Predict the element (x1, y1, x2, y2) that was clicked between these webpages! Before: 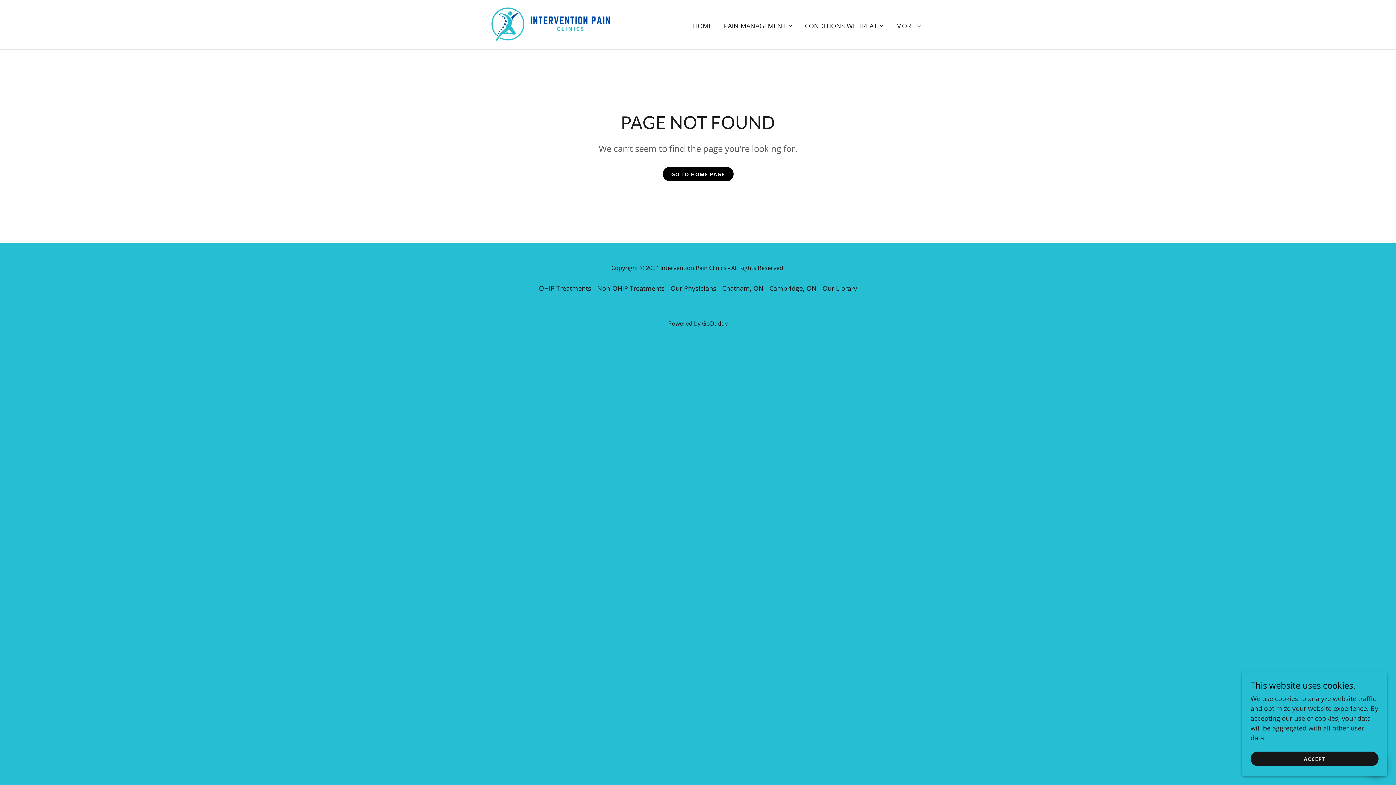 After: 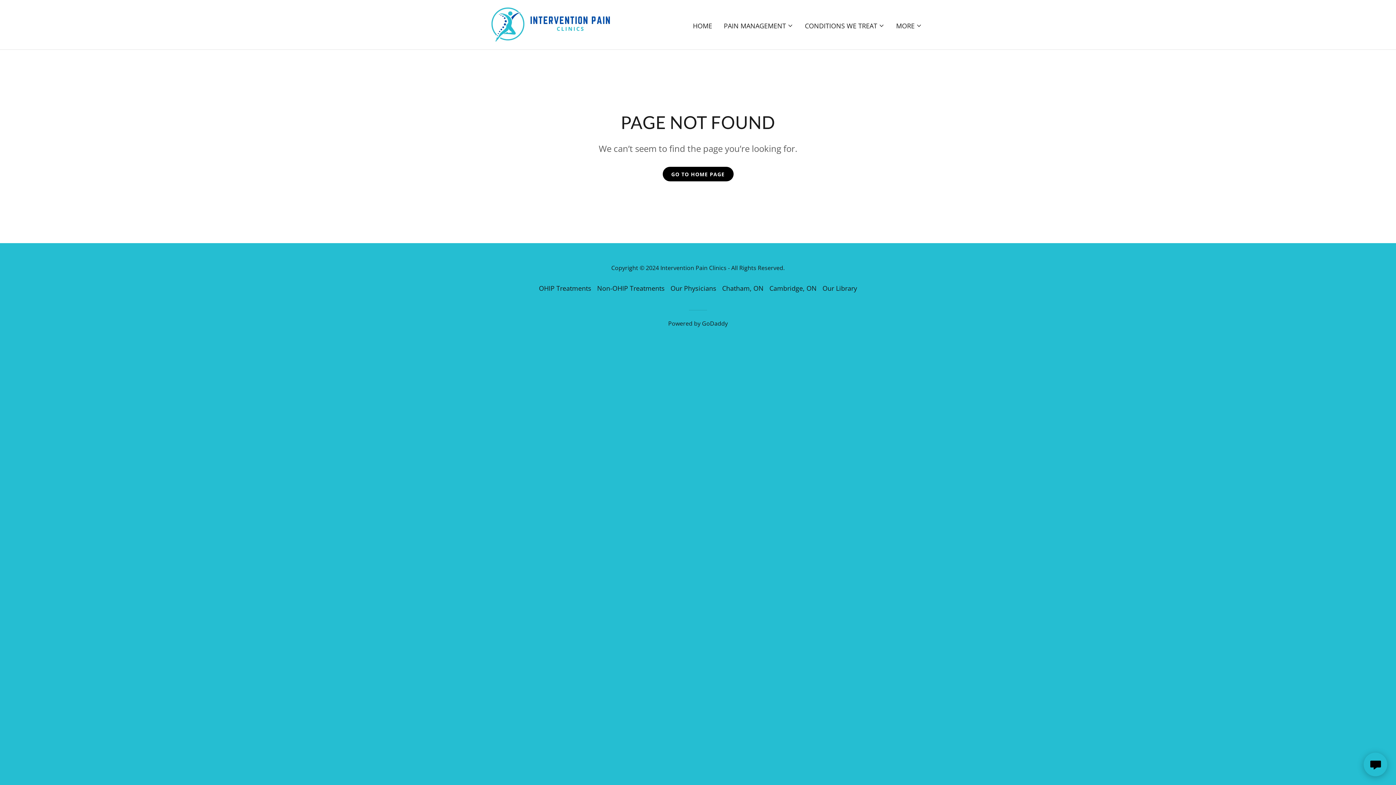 Action: label: ACCEPT bbox: (1250, 752, 1378, 766)